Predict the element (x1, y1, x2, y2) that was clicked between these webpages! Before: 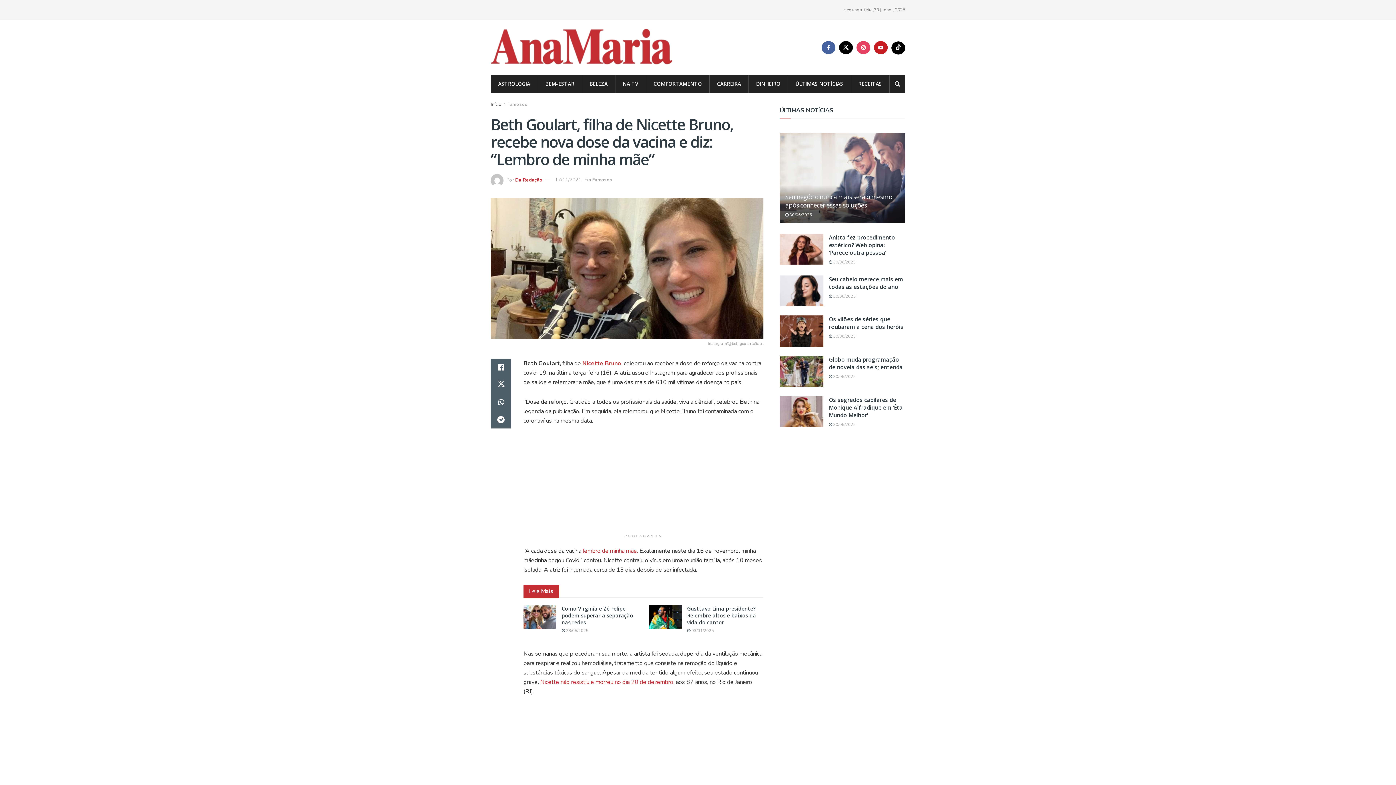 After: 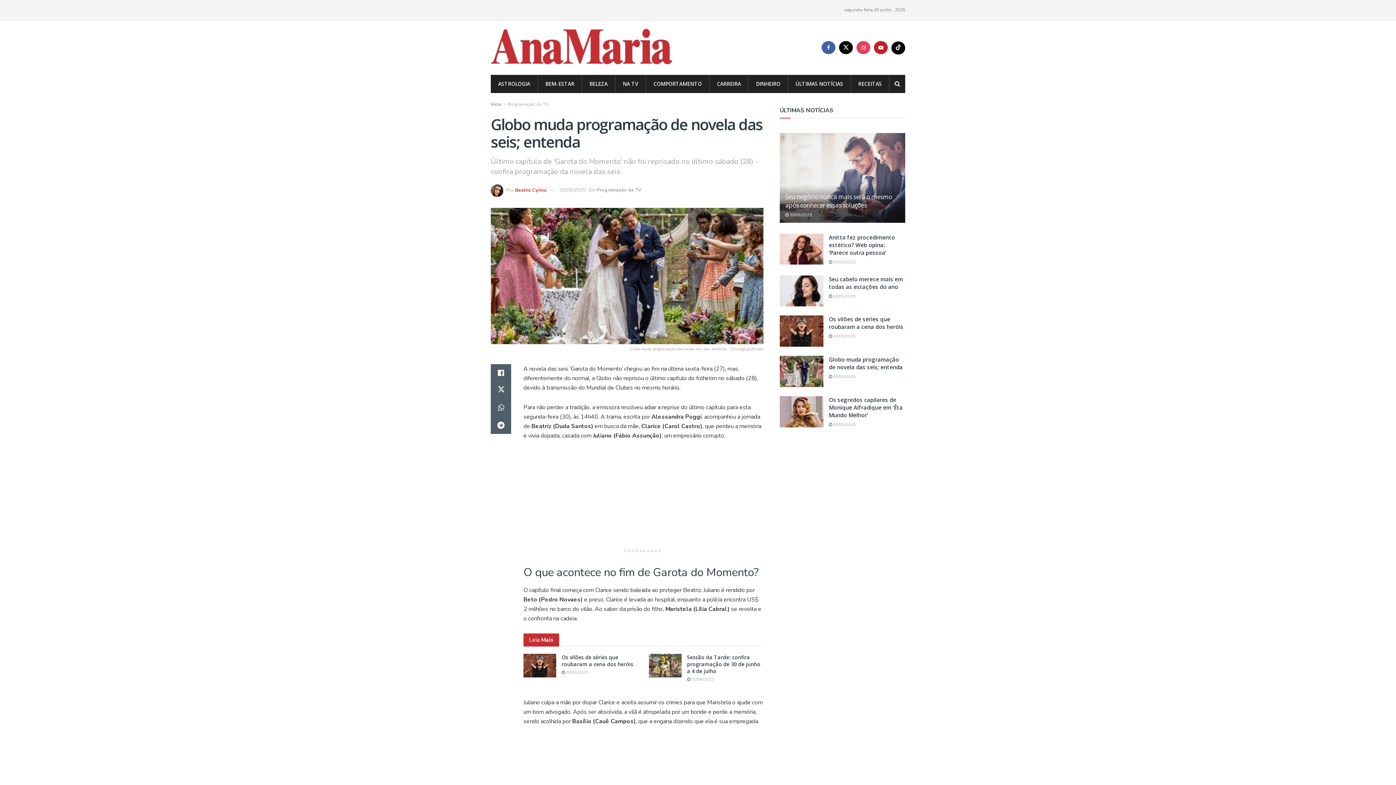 Action: label: Globo muda programação de novela das seis; entenda bbox: (829, 356, 902, 371)